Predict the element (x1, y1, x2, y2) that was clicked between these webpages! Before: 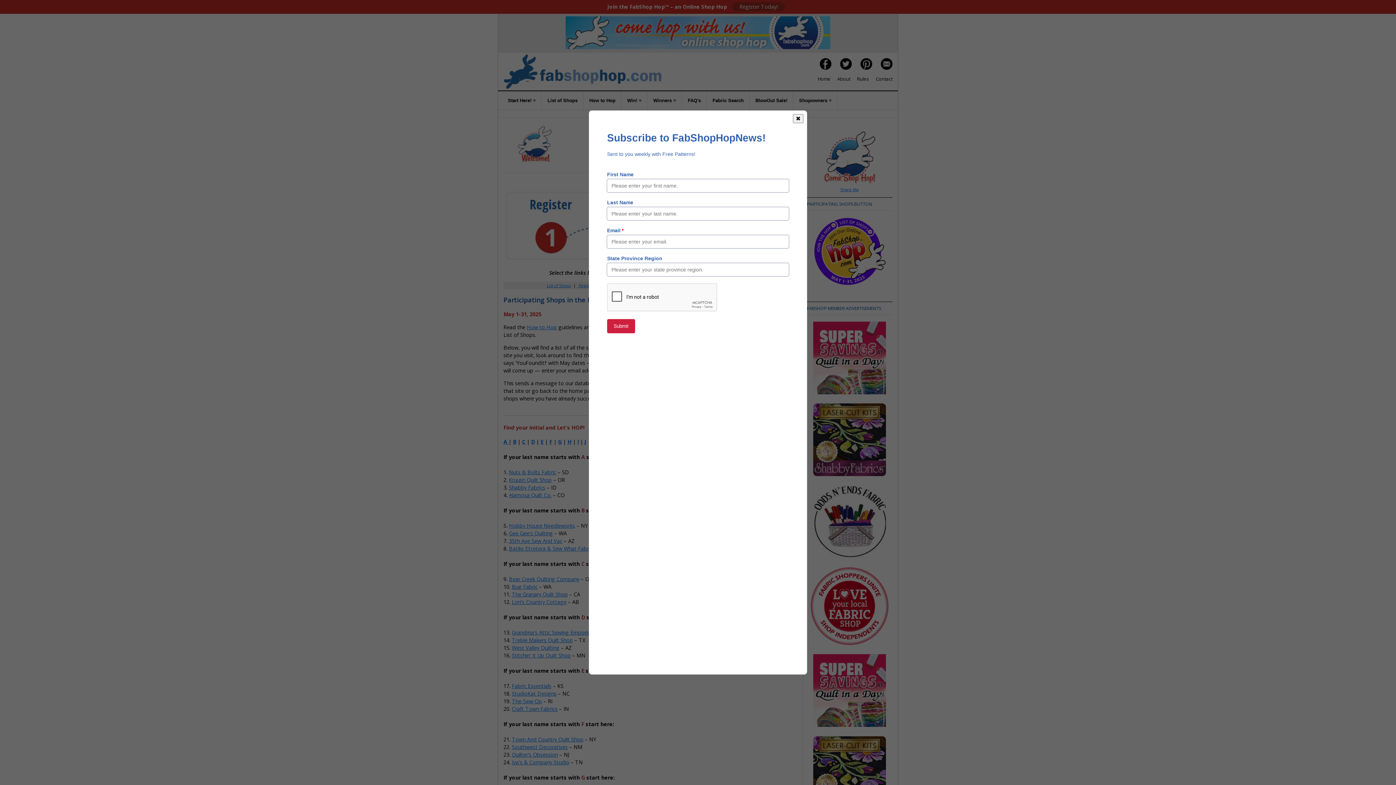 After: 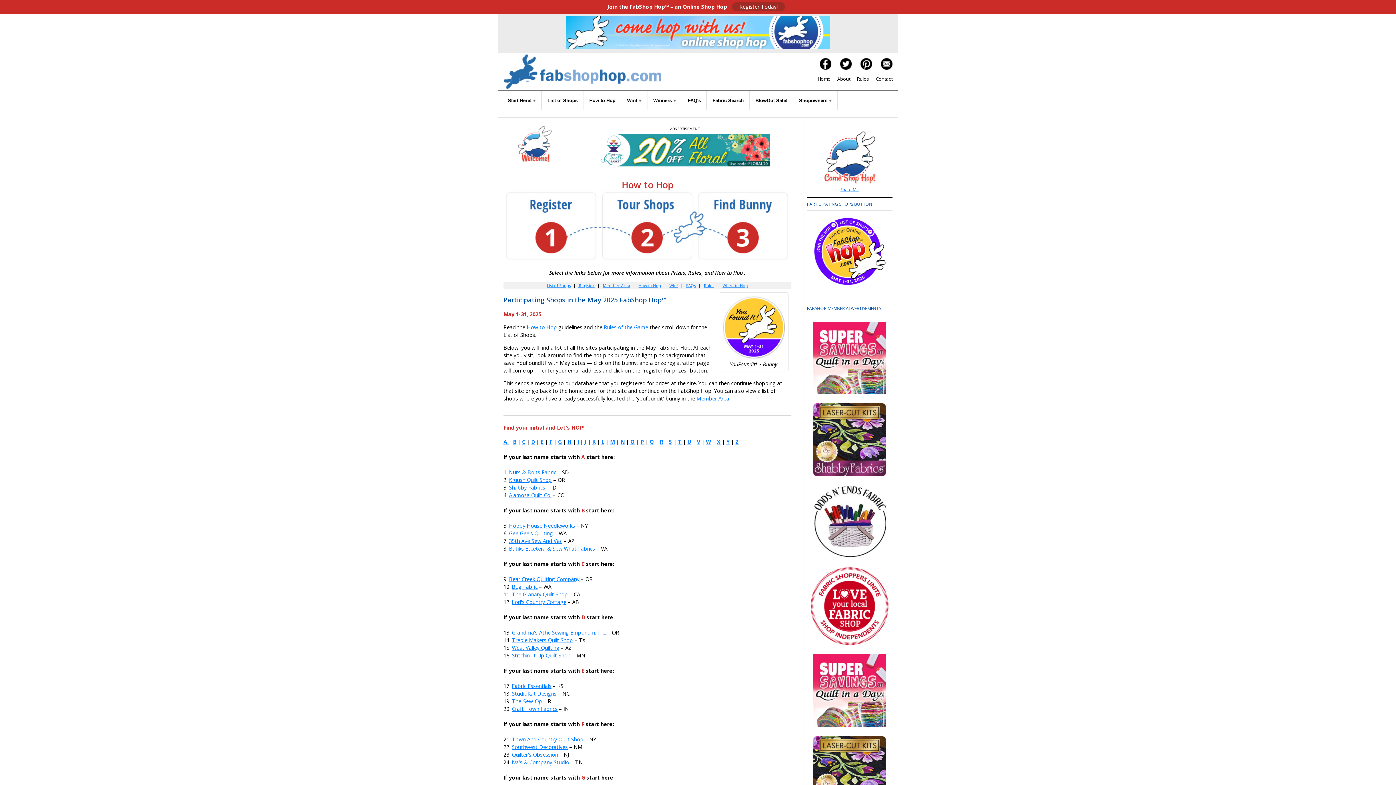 Action: label: ✖ bbox: (793, 114, 803, 123)